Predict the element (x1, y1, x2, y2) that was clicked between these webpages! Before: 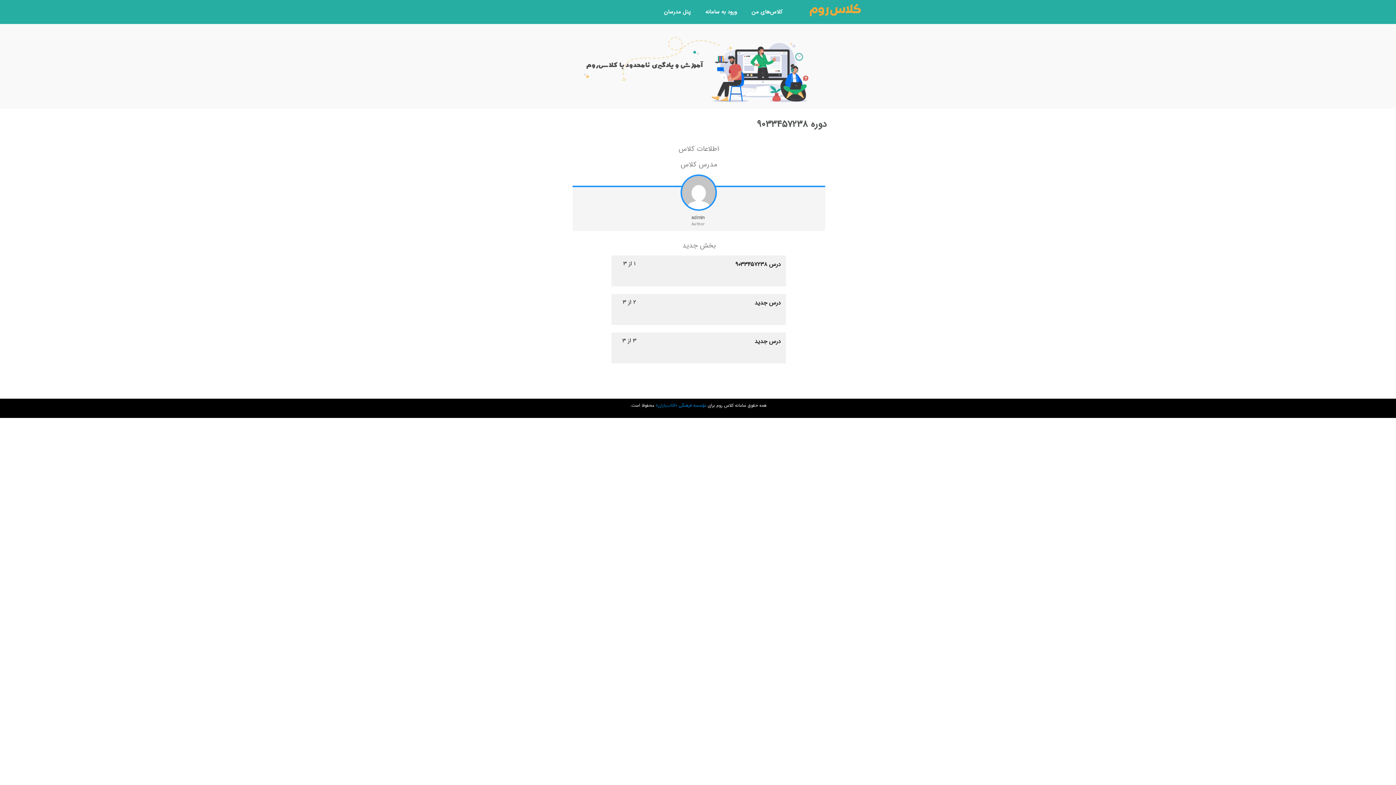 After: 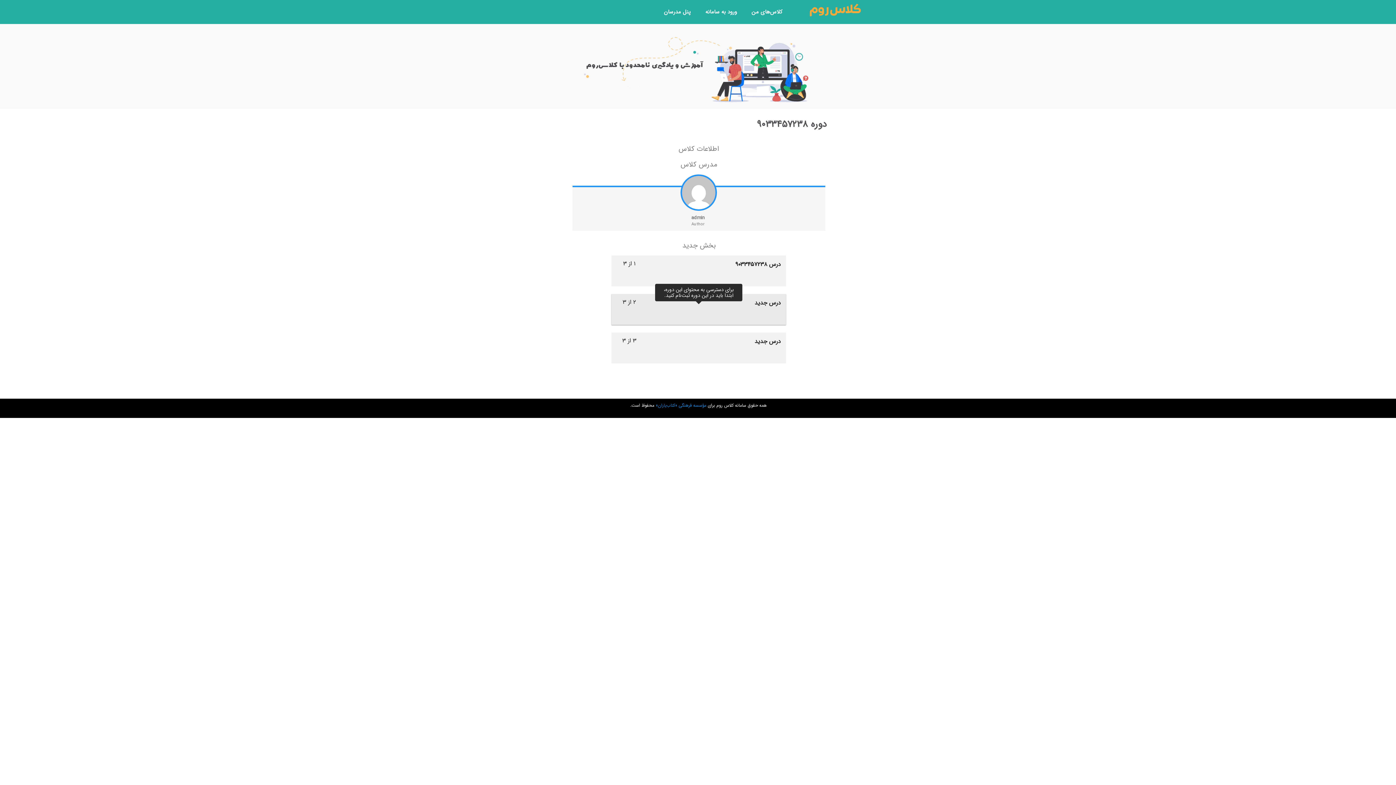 Action: label: ۲ از ۳
درس جدید bbox: (611, 294, 786, 325)